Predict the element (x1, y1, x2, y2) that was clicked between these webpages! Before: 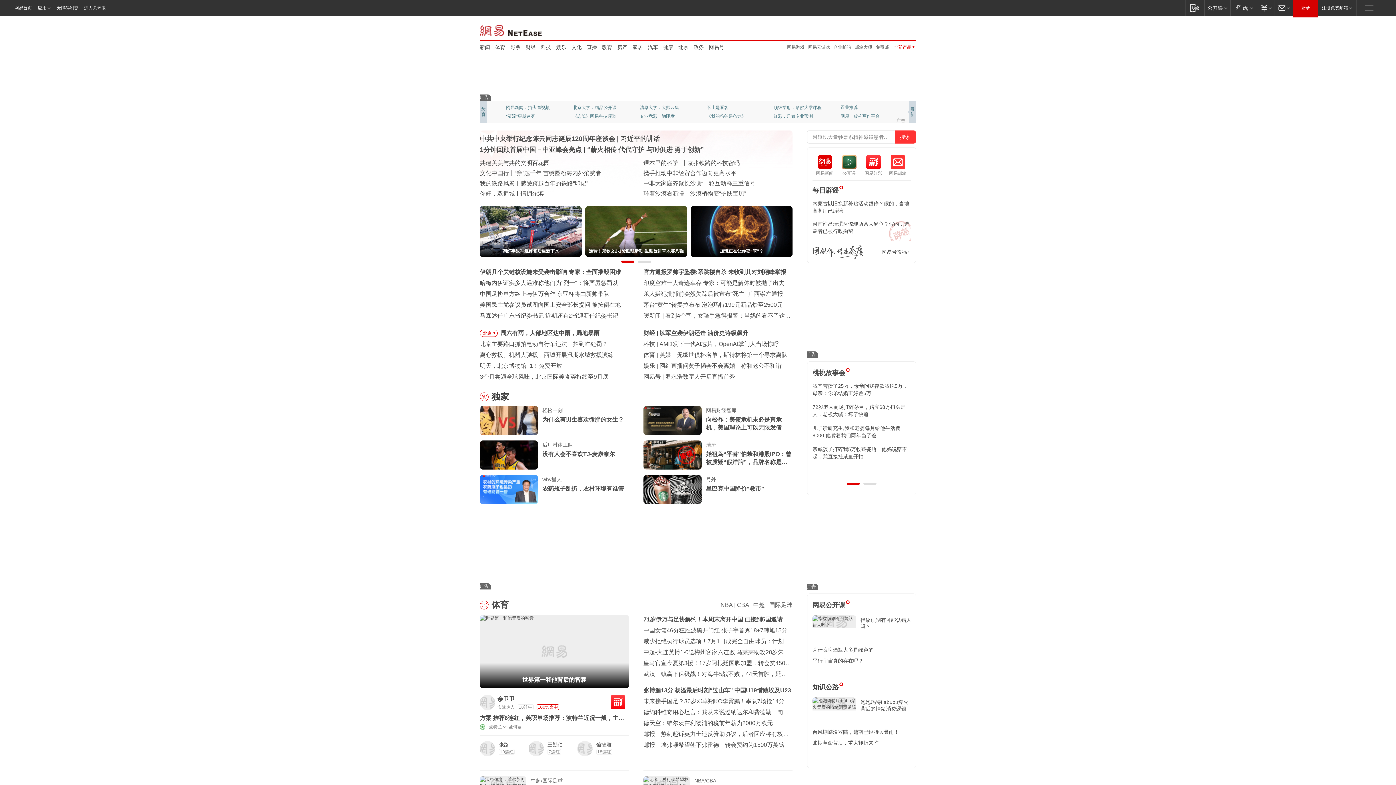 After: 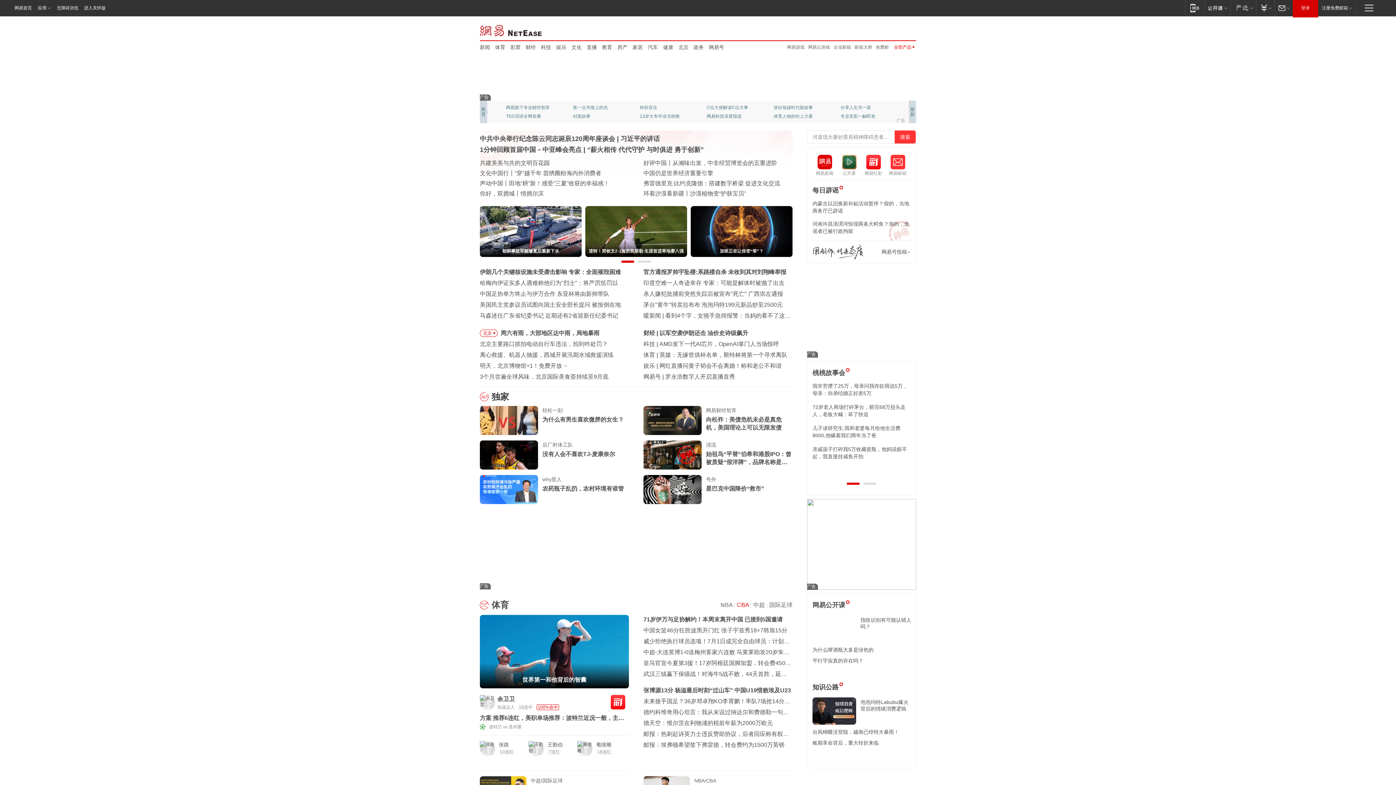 Action: label: CBA bbox: (737, 602, 749, 608)